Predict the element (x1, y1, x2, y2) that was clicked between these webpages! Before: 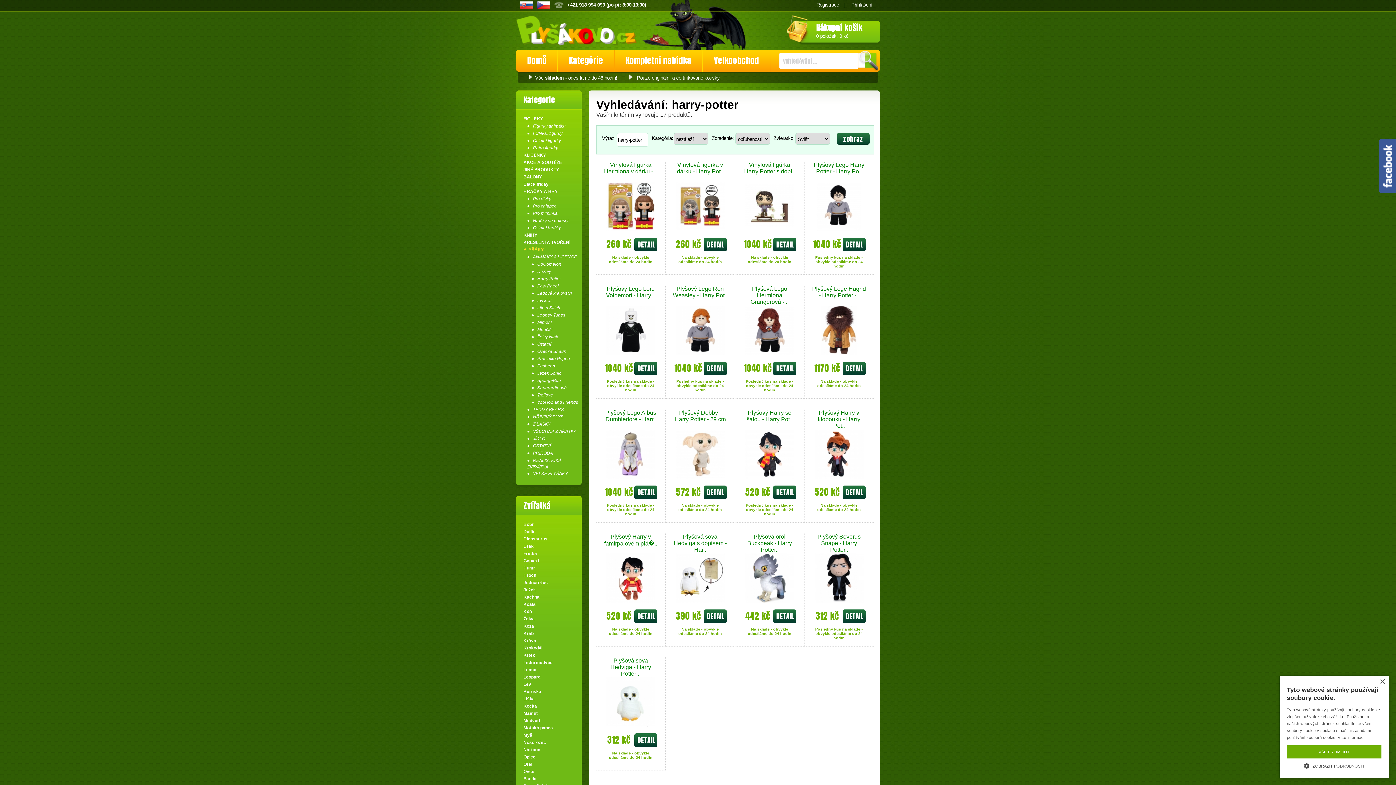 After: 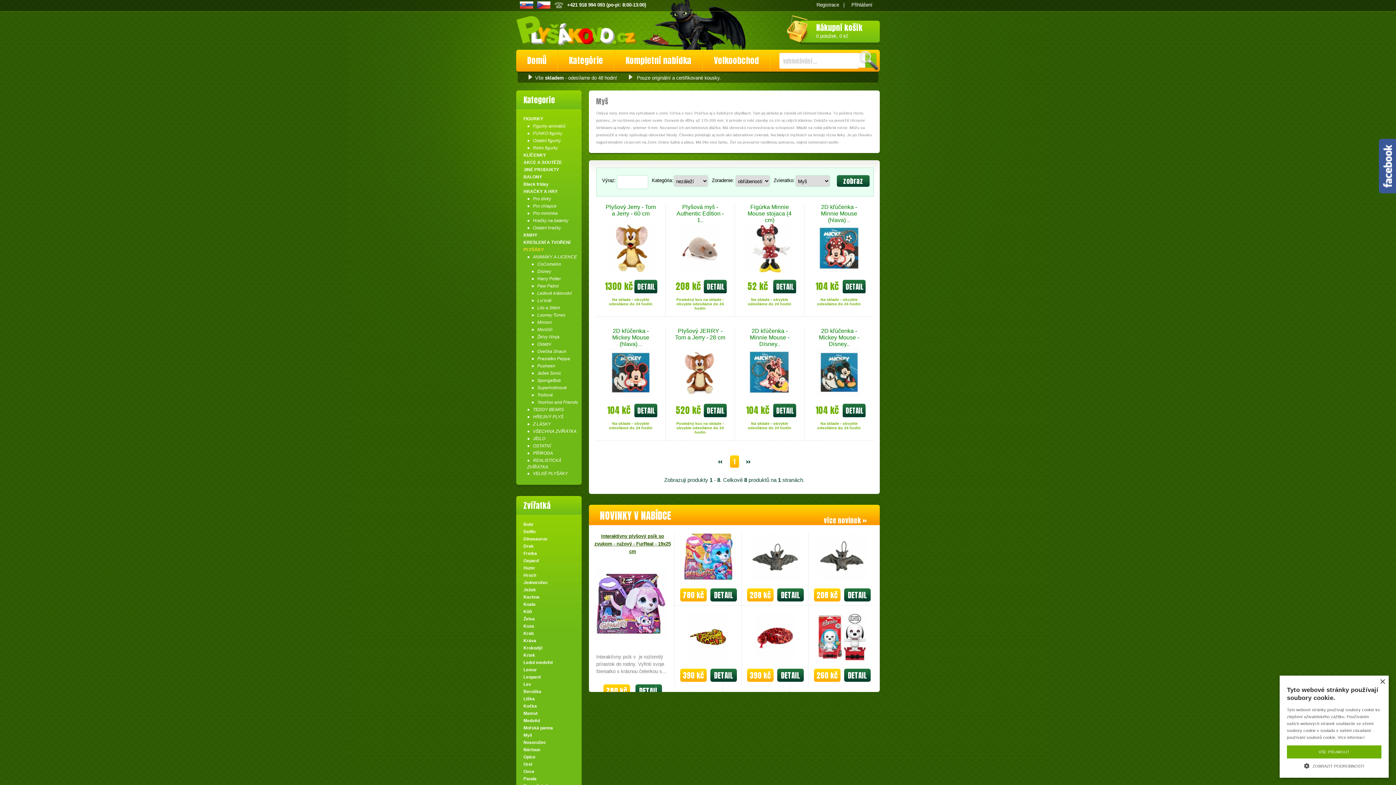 Action: bbox: (523, 733, 532, 738) label: Myš